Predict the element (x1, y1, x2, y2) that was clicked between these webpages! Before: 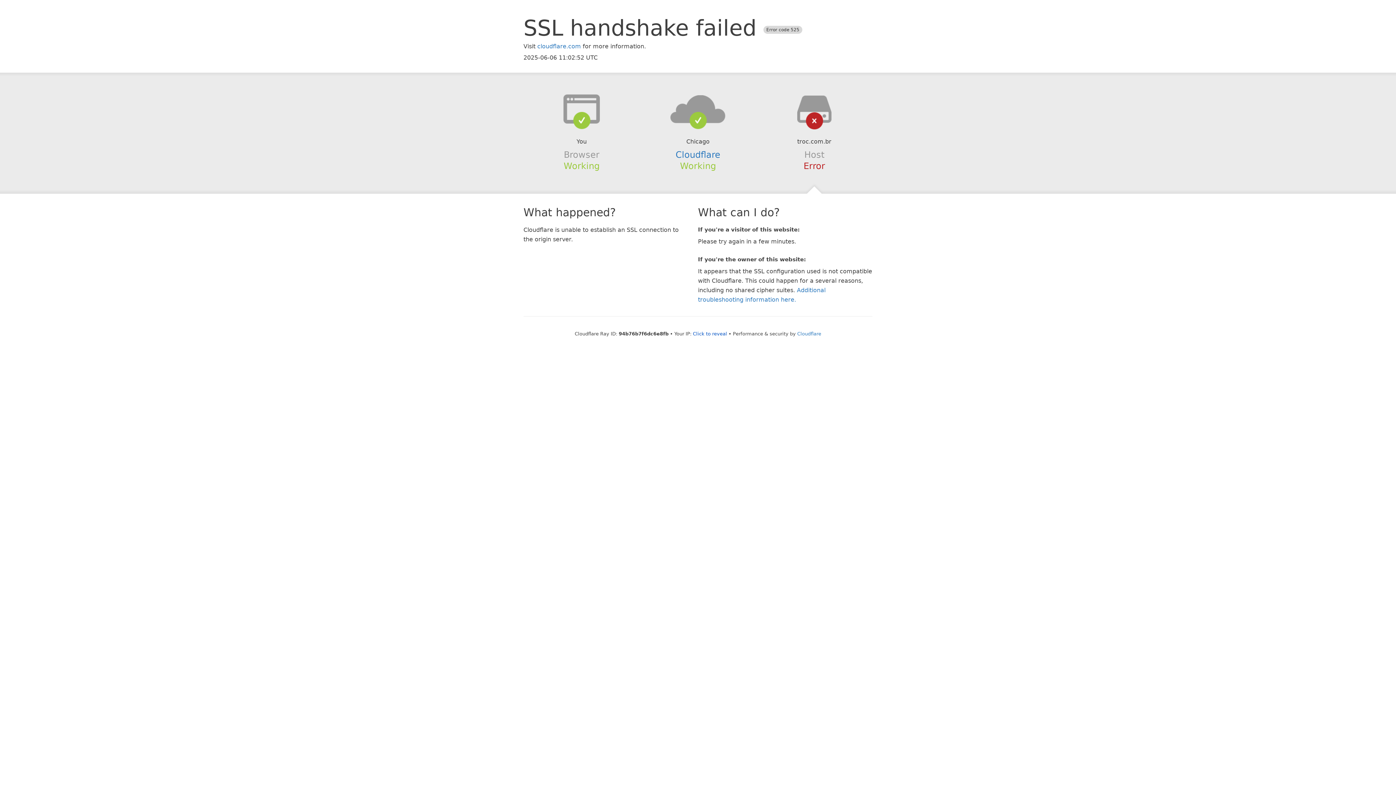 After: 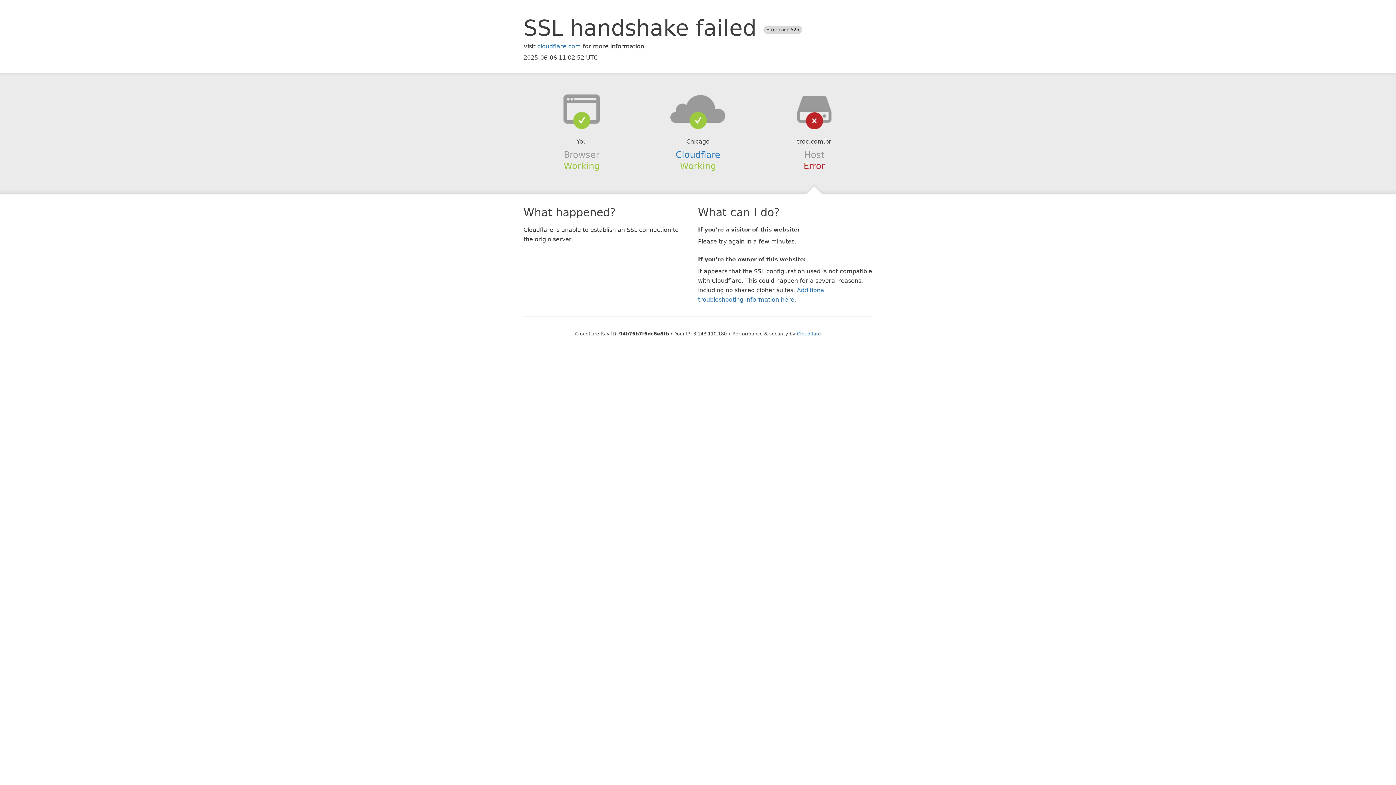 Action: label: Click to reveal bbox: (693, 331, 727, 336)